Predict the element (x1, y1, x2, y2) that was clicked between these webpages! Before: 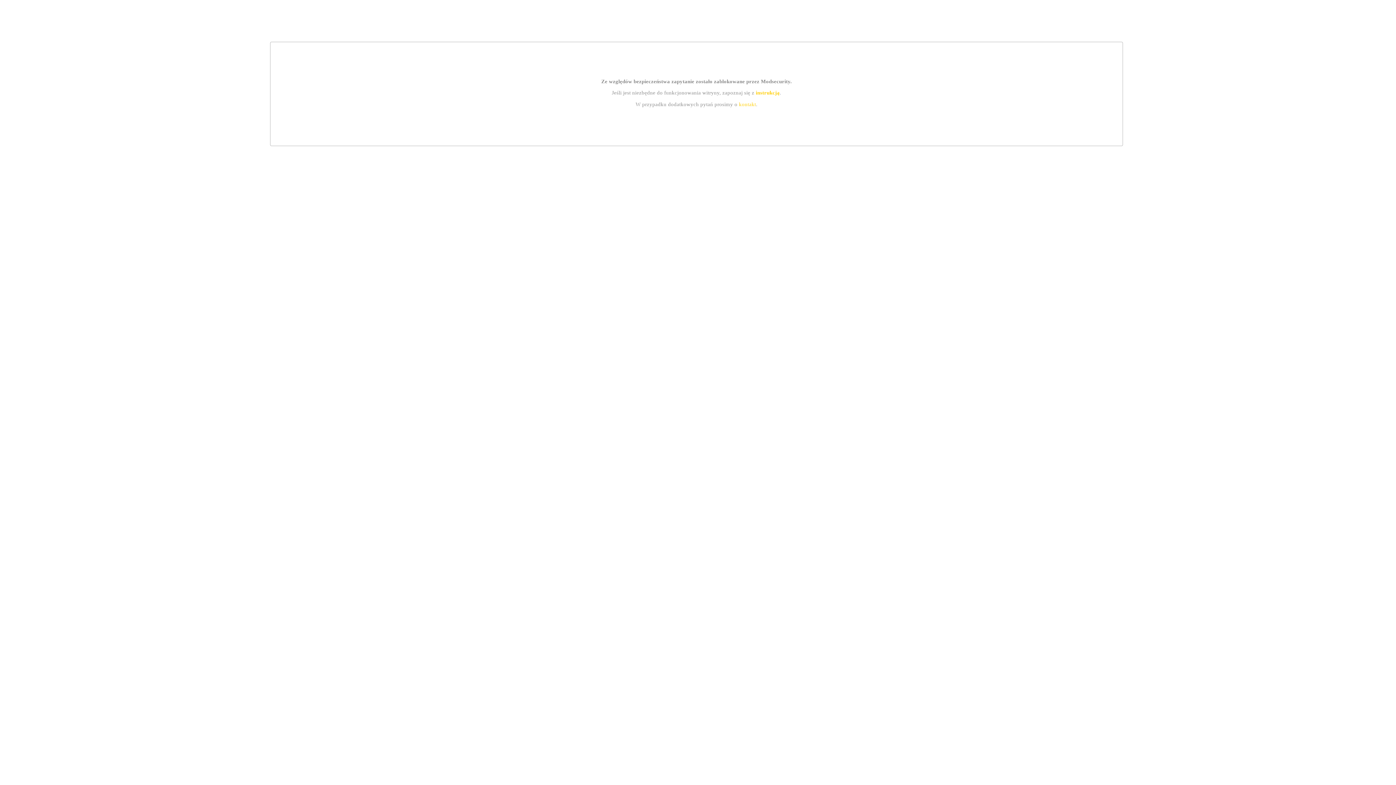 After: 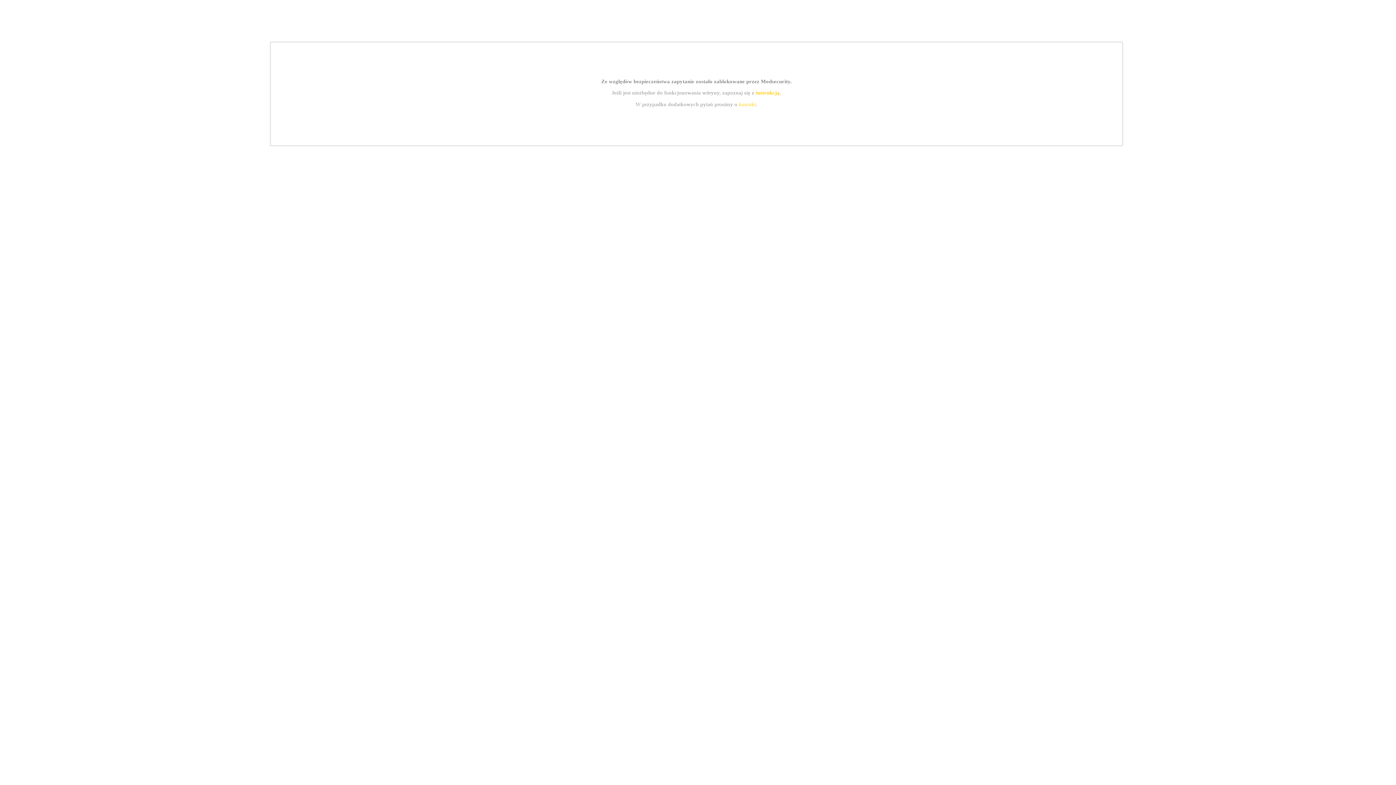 Action: bbox: (739, 101, 756, 107) label: kontakt